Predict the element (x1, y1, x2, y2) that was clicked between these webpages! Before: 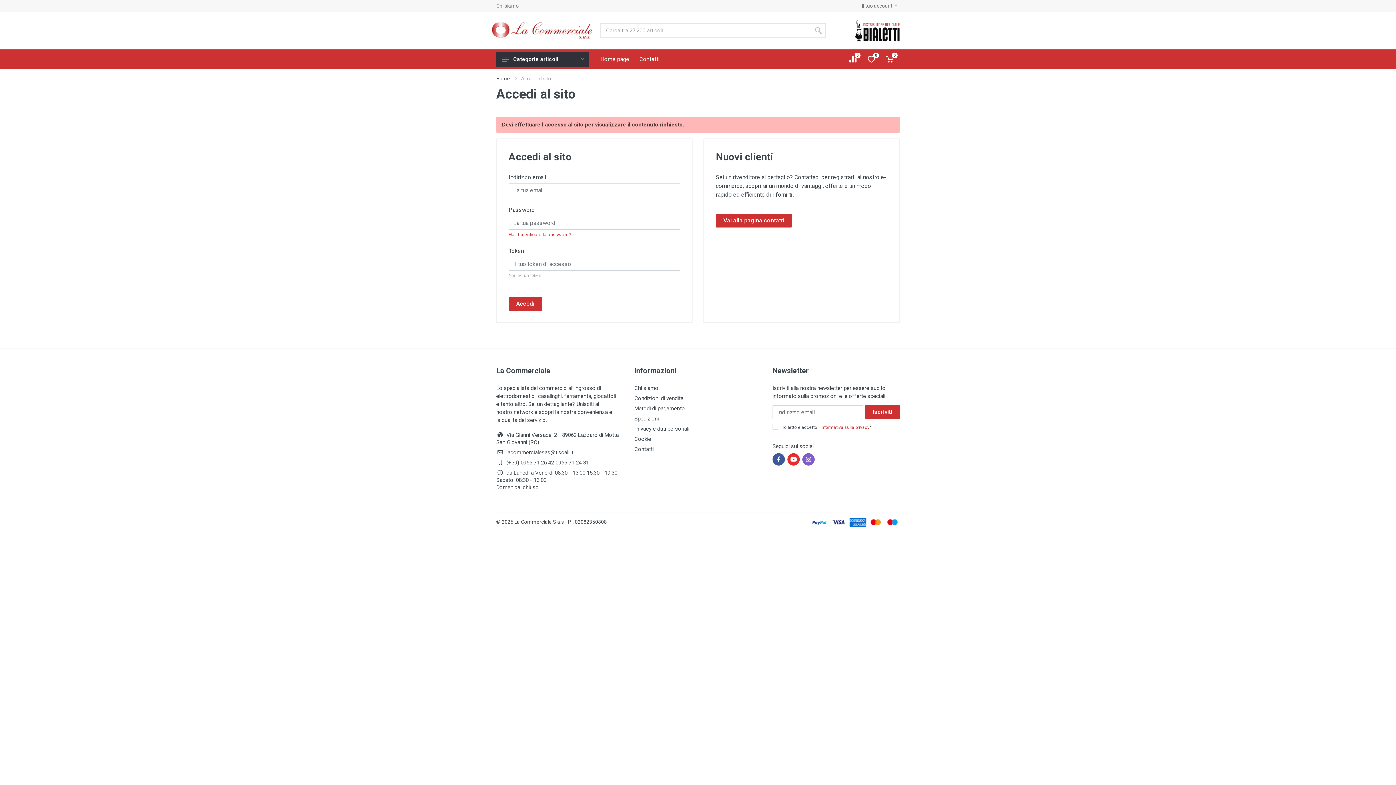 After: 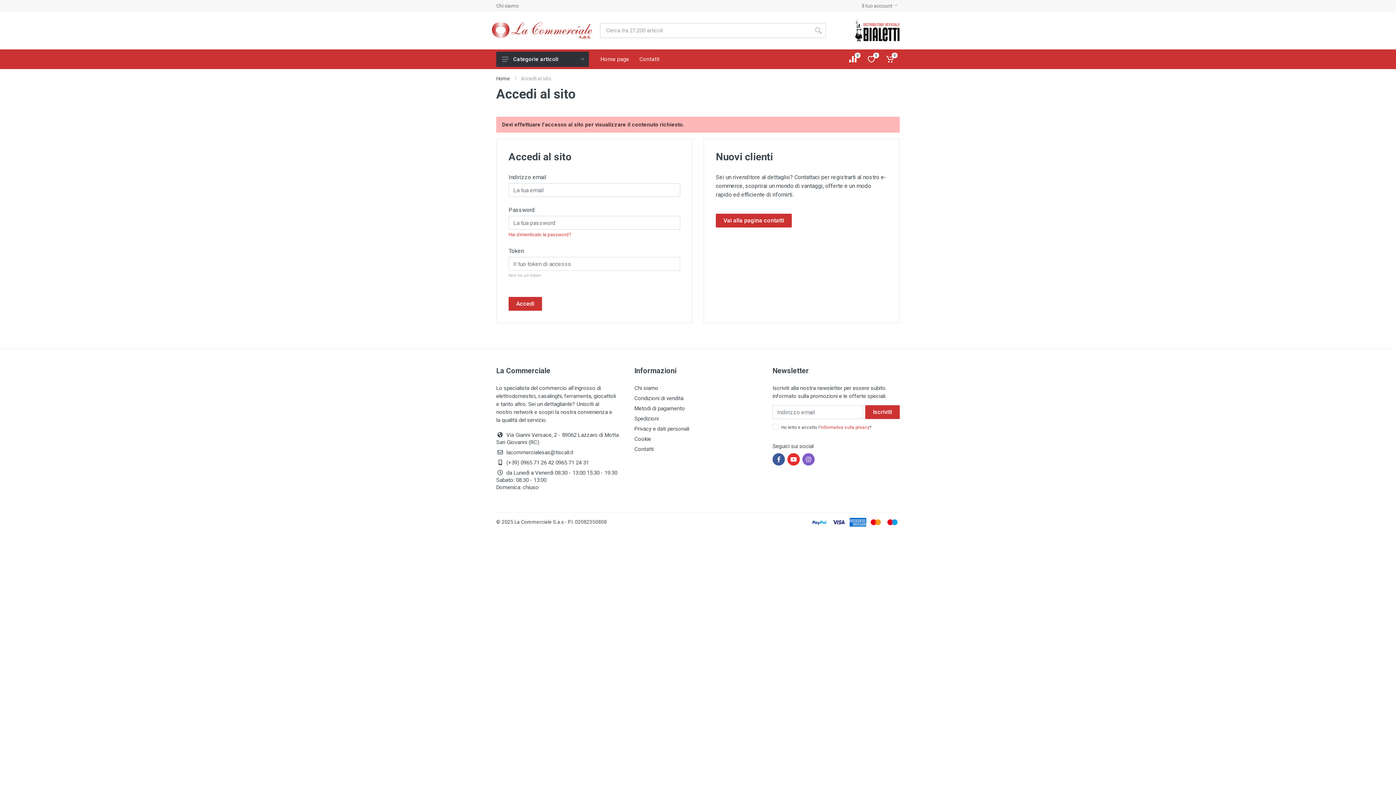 Action: bbox: (811, 22, 826, 38)